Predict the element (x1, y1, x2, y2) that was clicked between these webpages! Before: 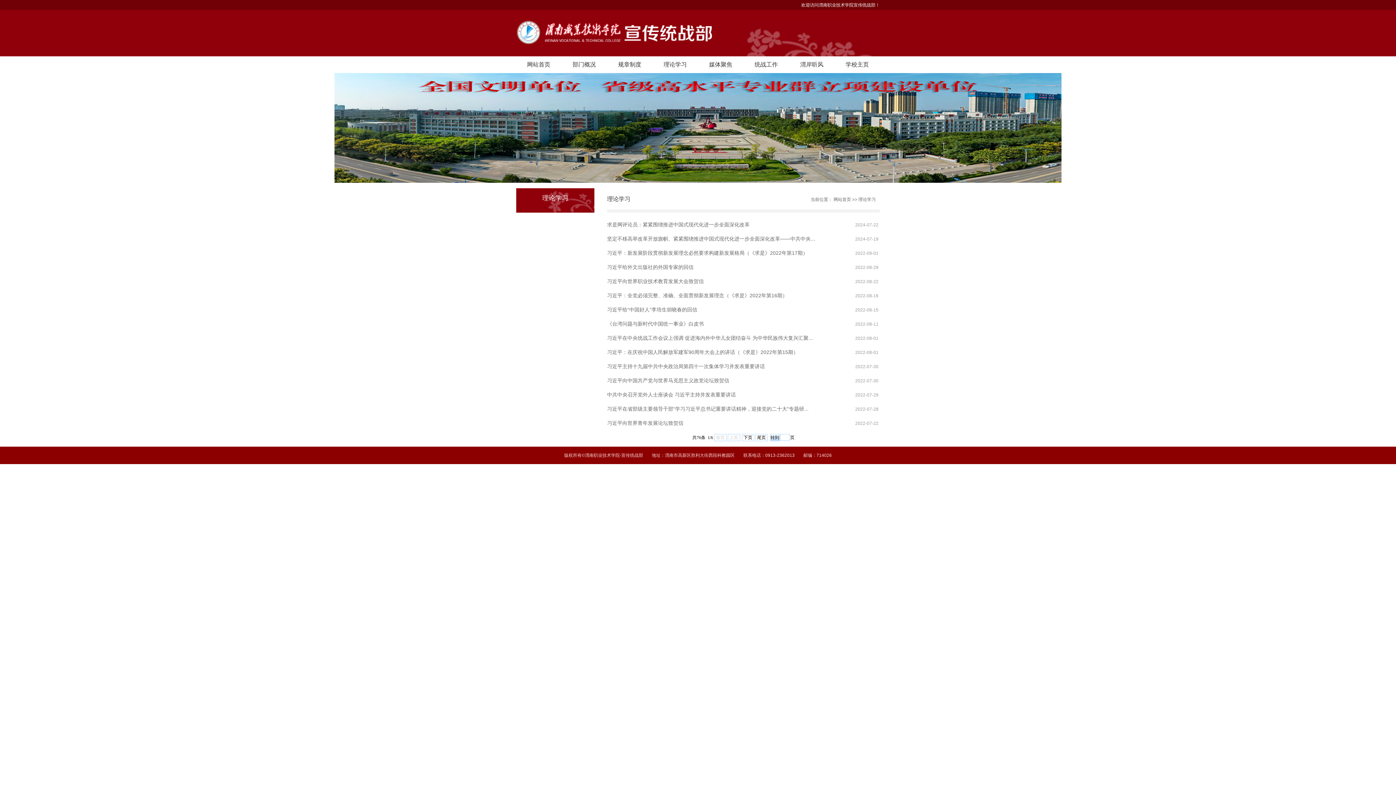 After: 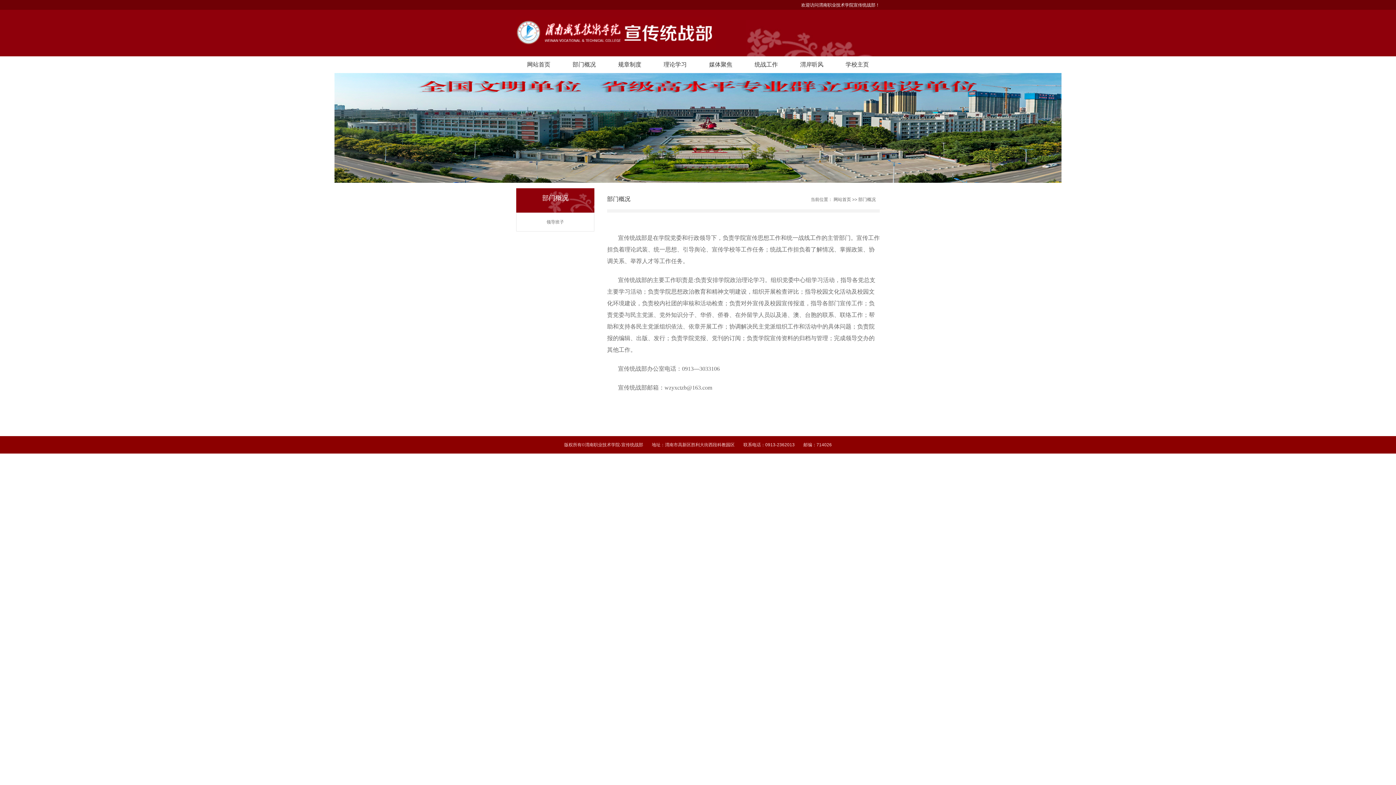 Action: label: 部门概况 bbox: (562, 56, 606, 73)